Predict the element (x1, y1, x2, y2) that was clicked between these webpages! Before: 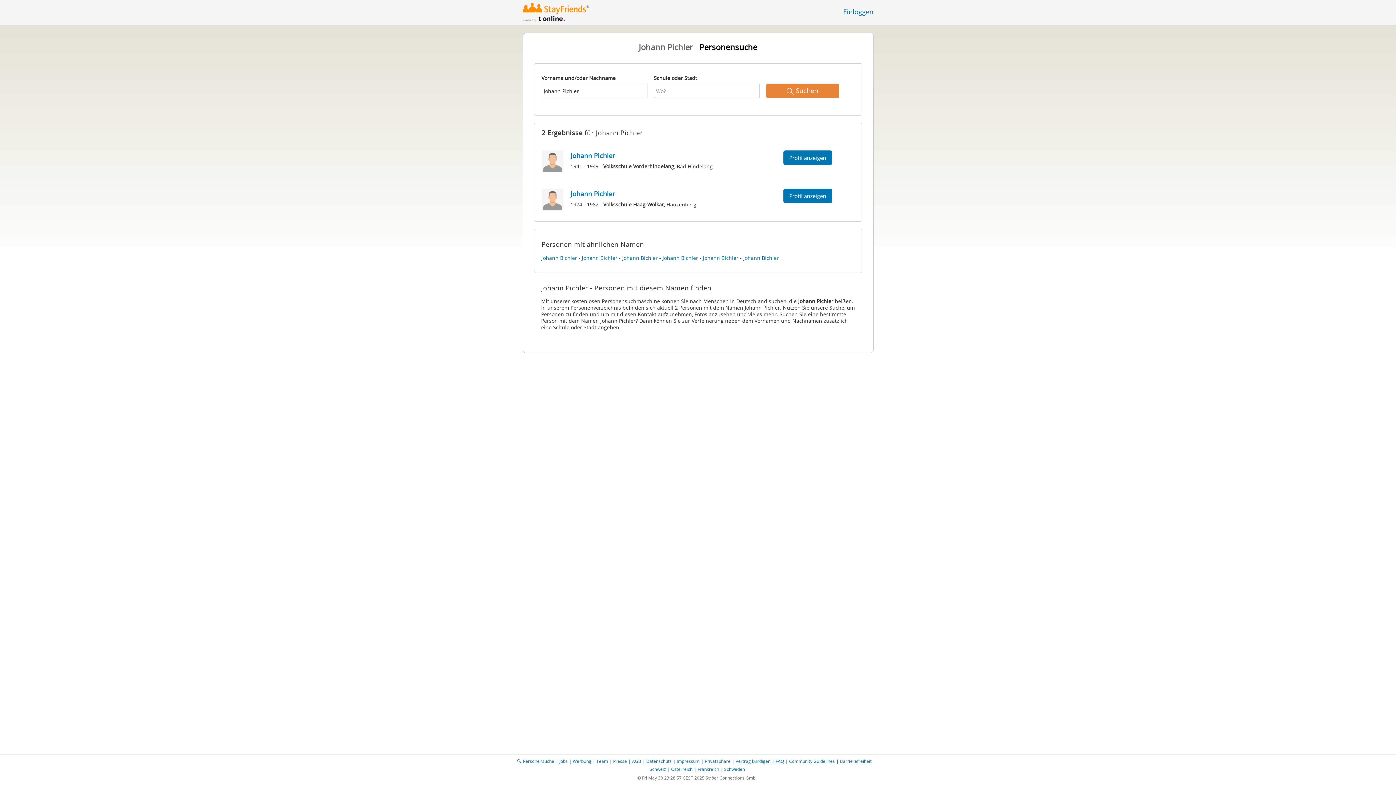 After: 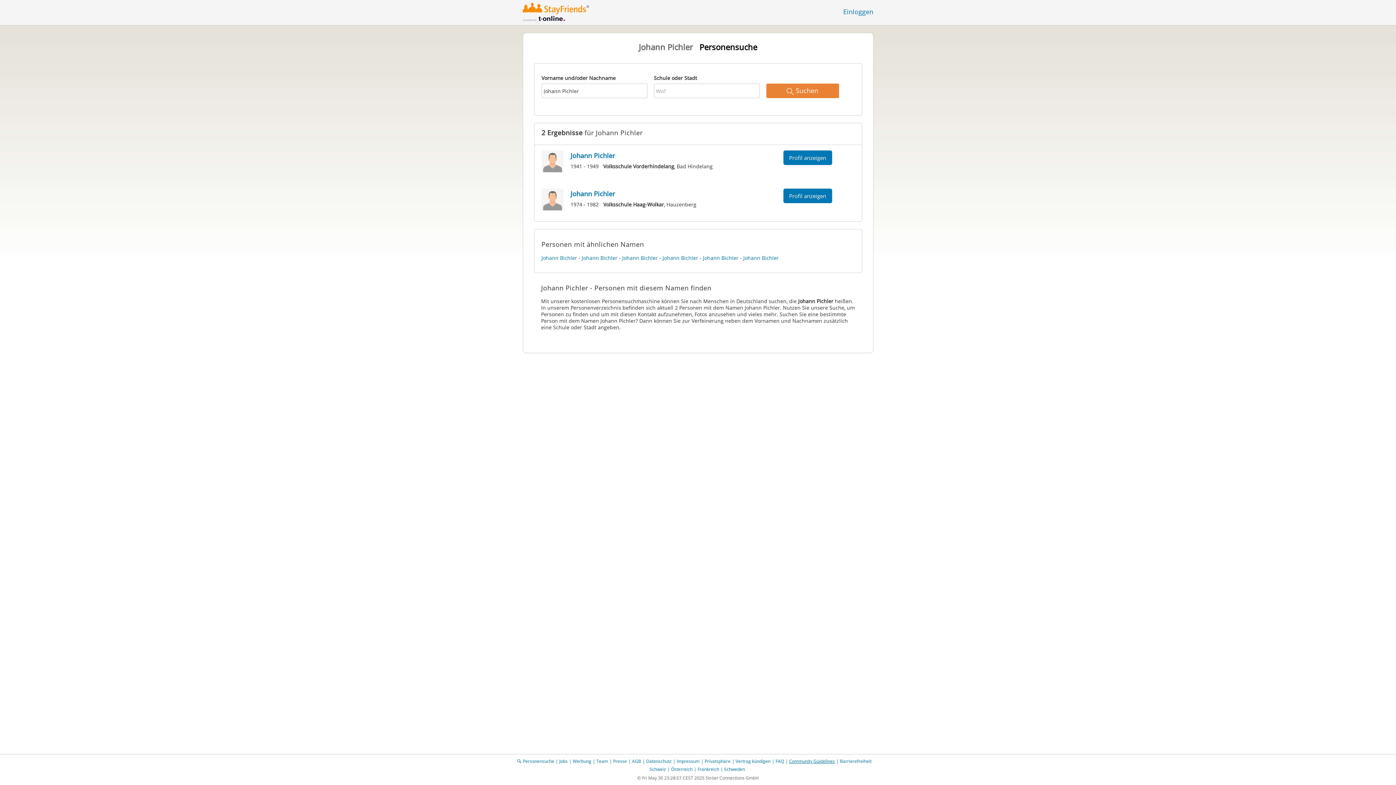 Action: label: Community Guidelines bbox: (789, 758, 835, 764)